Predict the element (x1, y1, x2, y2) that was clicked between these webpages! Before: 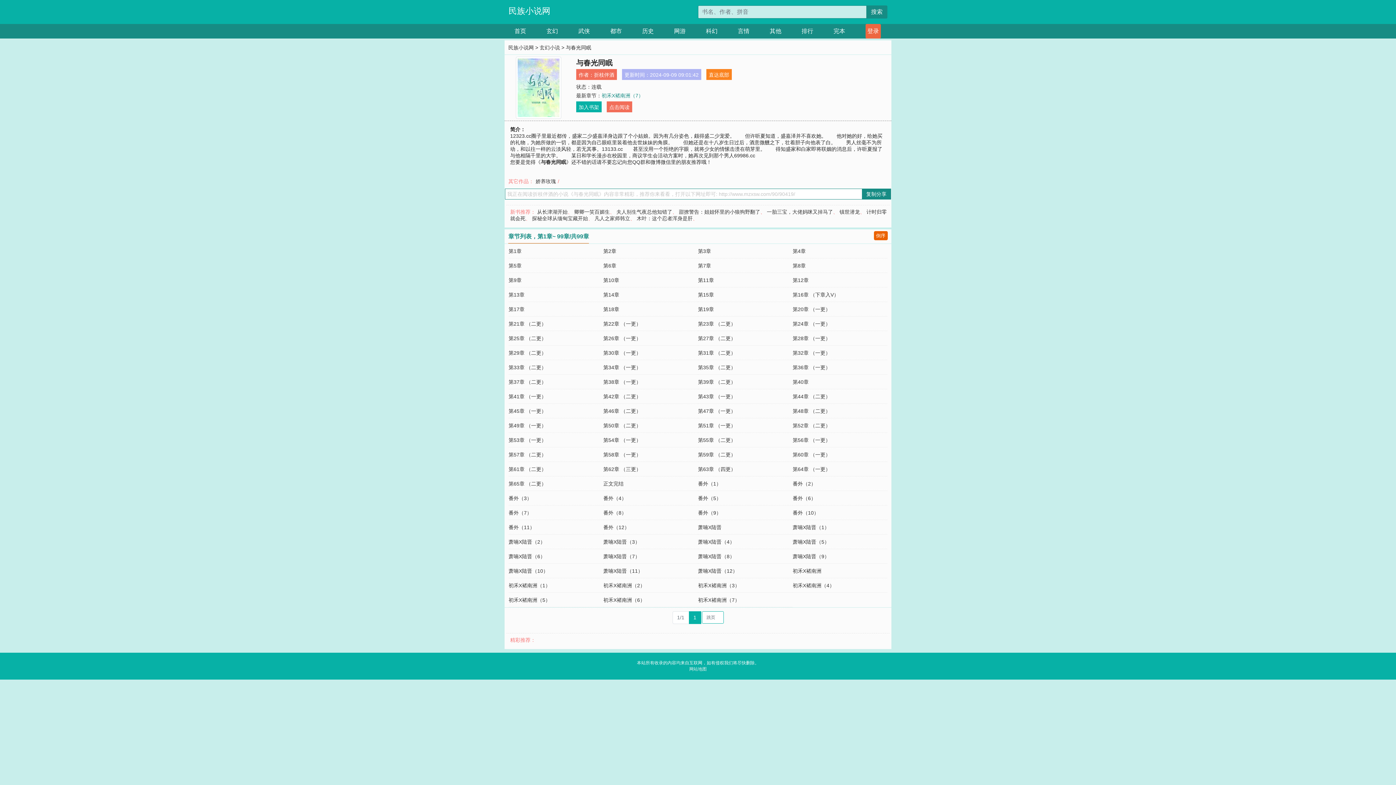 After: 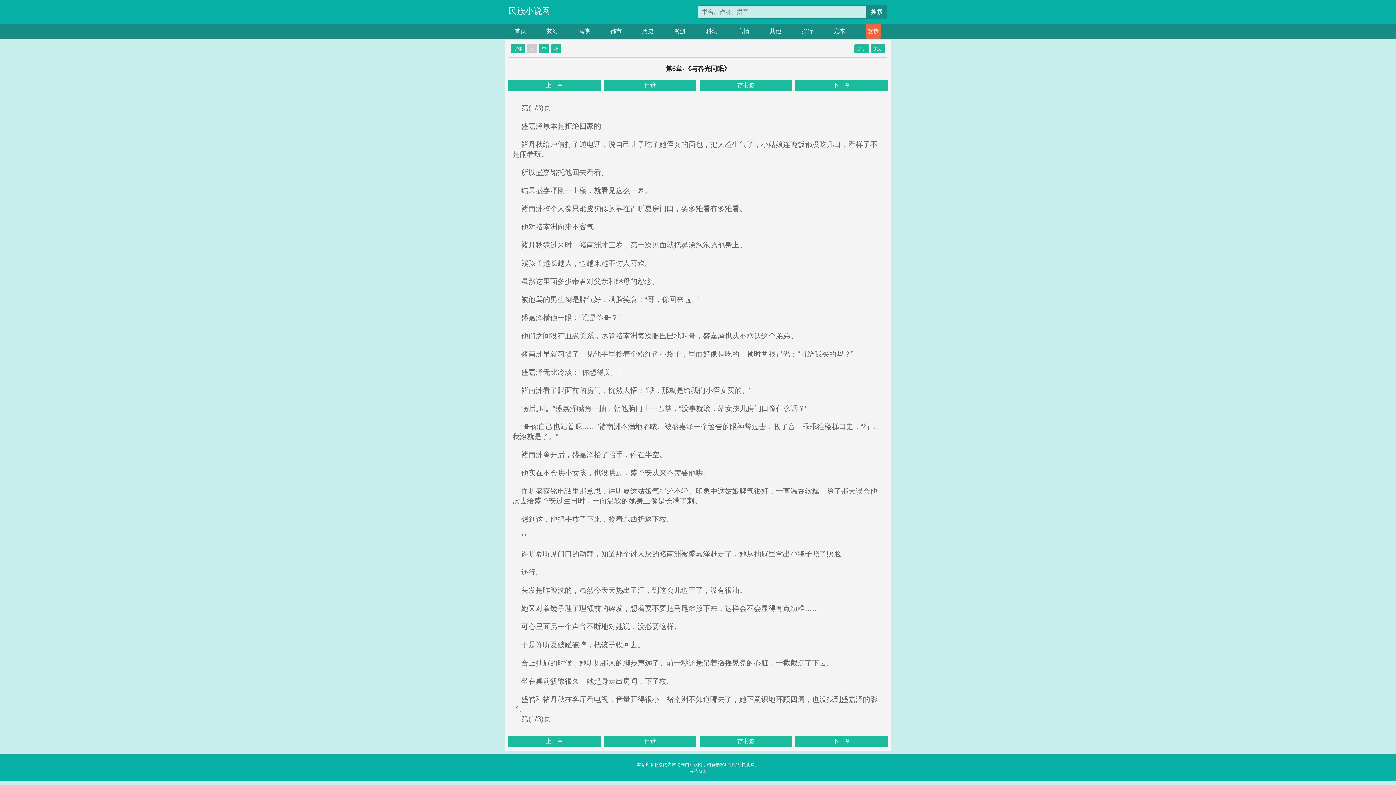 Action: bbox: (603, 262, 616, 268) label: 第6章